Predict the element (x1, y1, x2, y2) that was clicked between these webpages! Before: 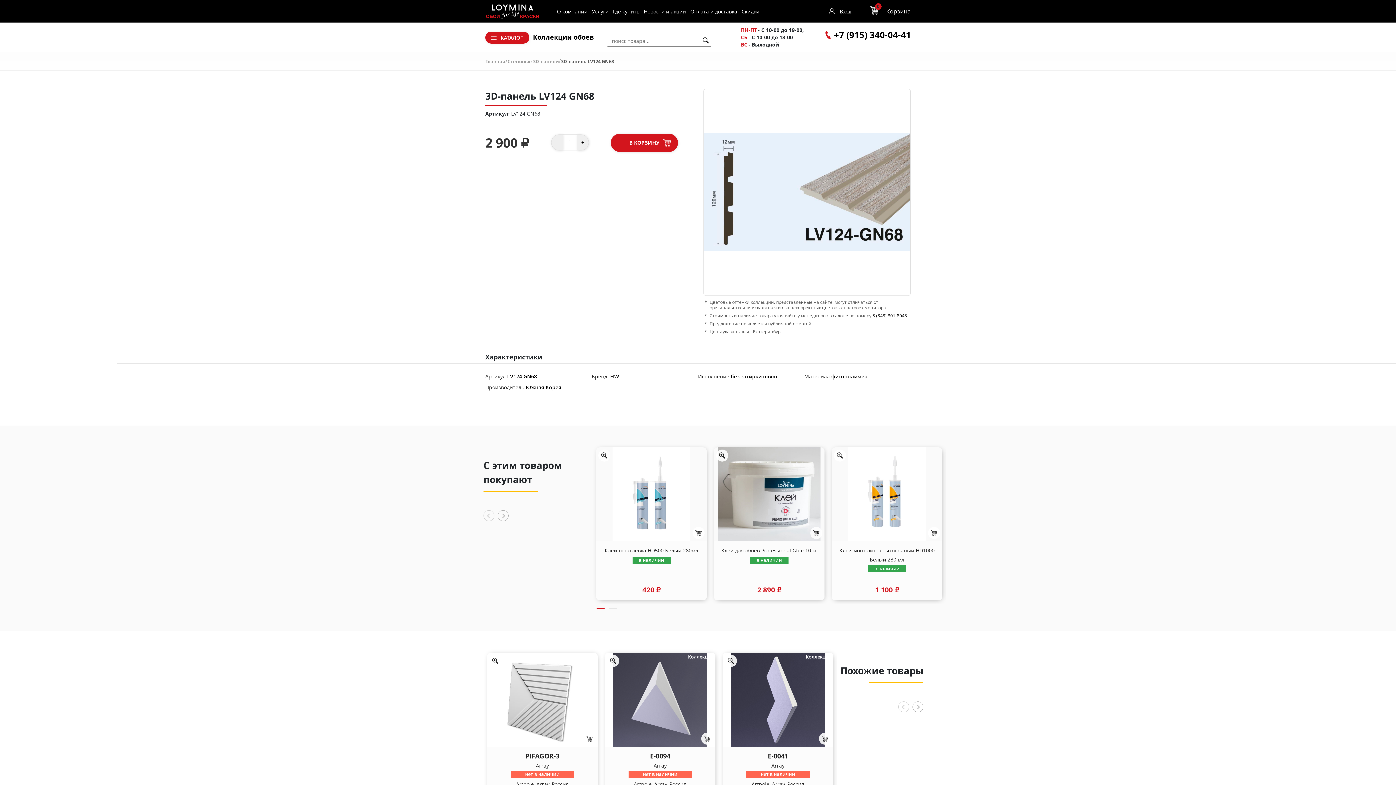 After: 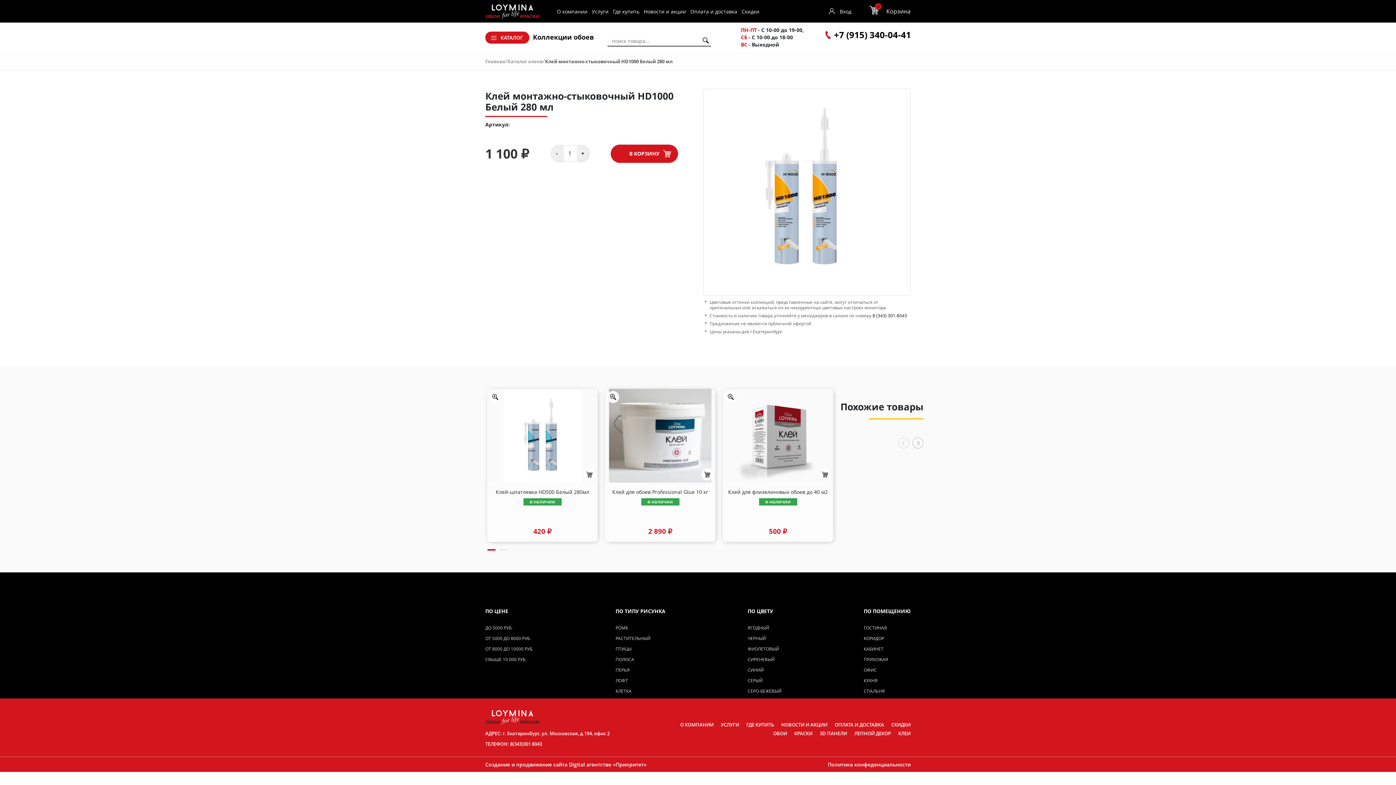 Action: bbox: (832, 541, 942, 600) label: Клей монтажно-стыковочный HD1000 Белый 280 мл
в наличии
1 100 ₽